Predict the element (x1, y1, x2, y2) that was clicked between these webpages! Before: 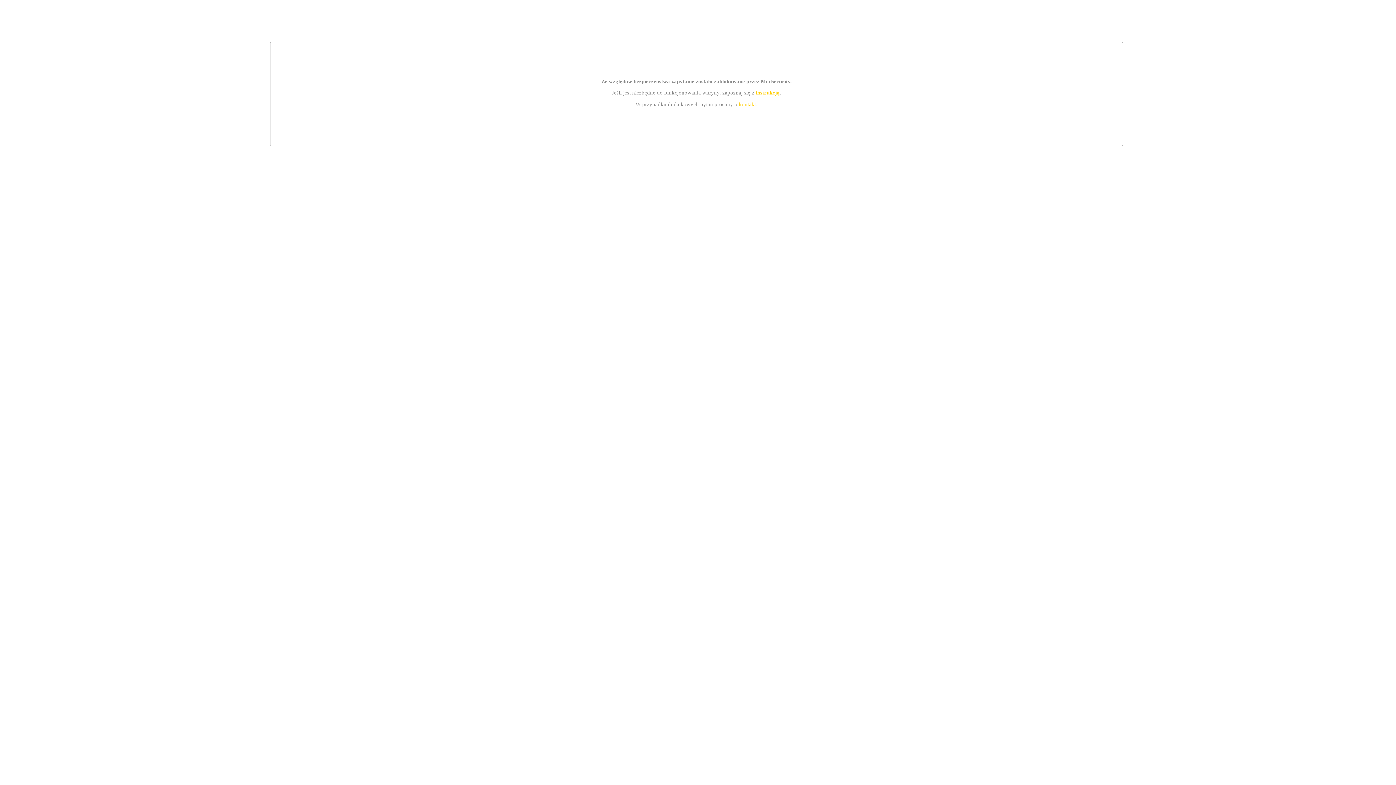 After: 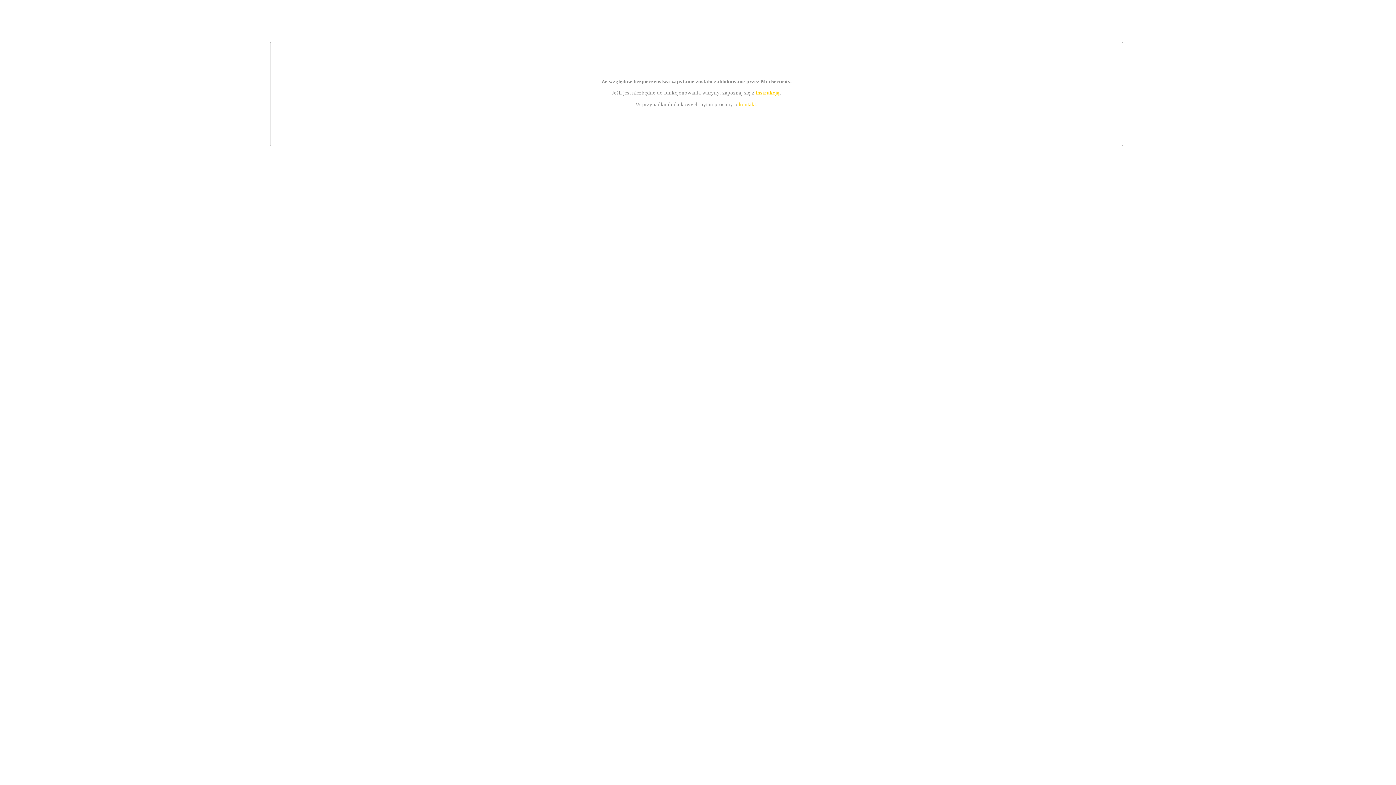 Action: label: instrukcją bbox: (755, 89, 779, 95)